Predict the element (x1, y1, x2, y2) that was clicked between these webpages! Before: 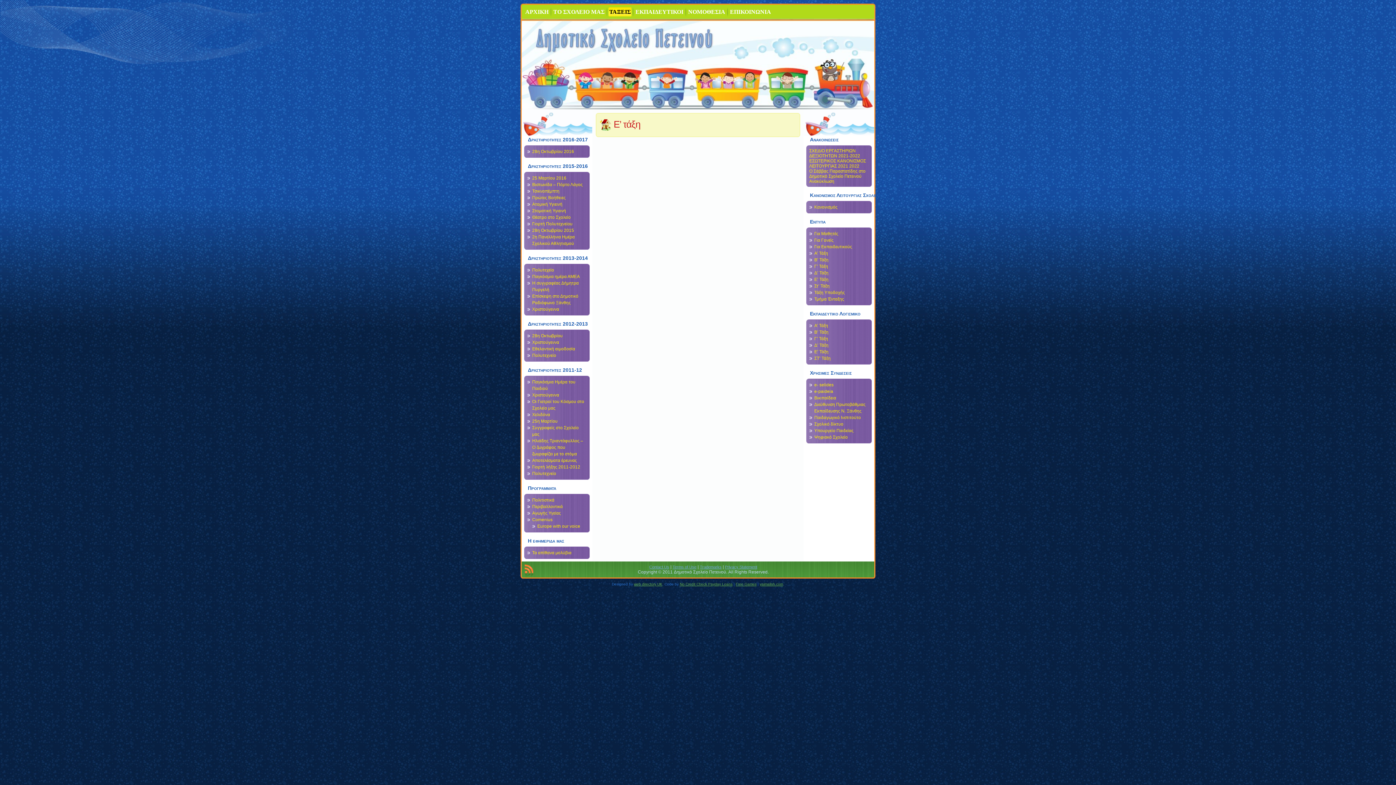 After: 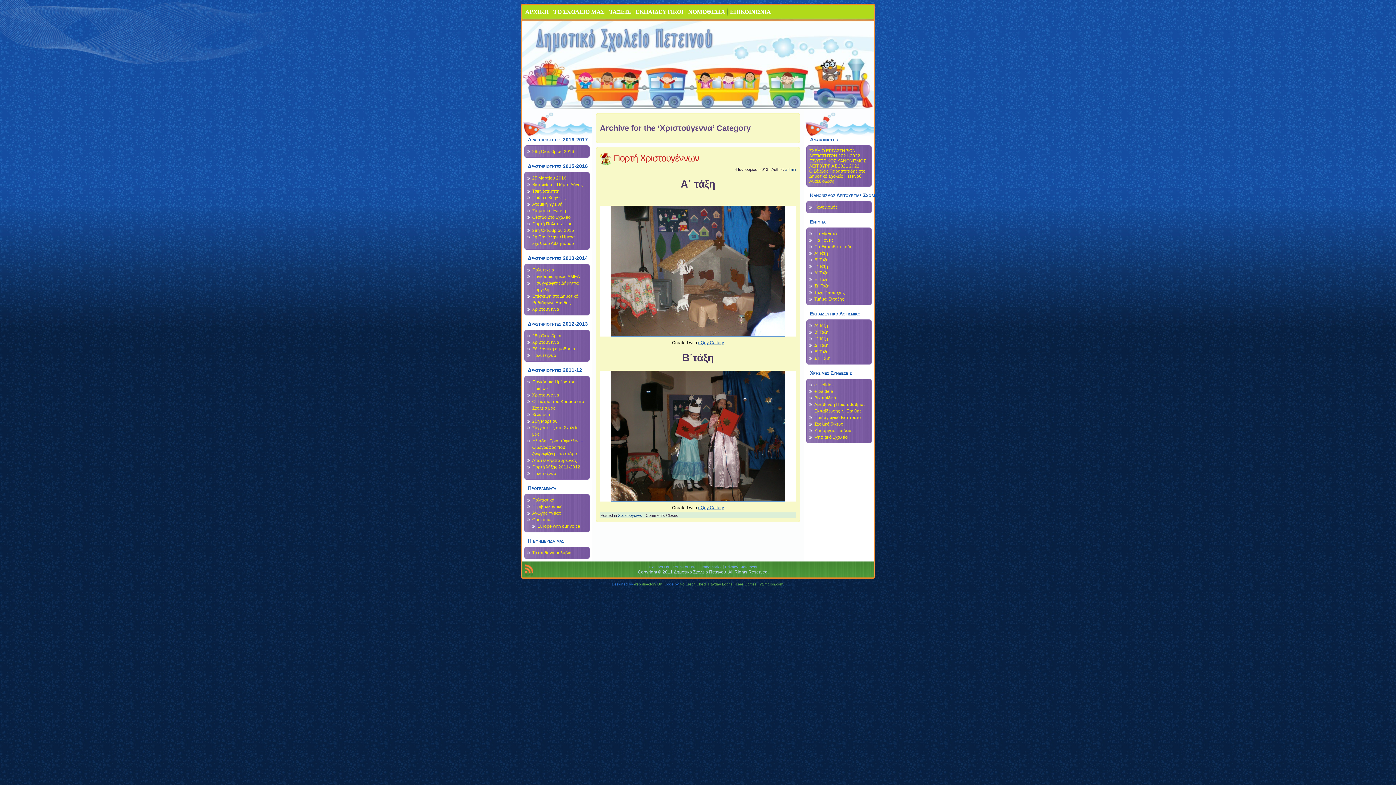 Action: bbox: (532, 340, 559, 345) label: Χριστούγεννα